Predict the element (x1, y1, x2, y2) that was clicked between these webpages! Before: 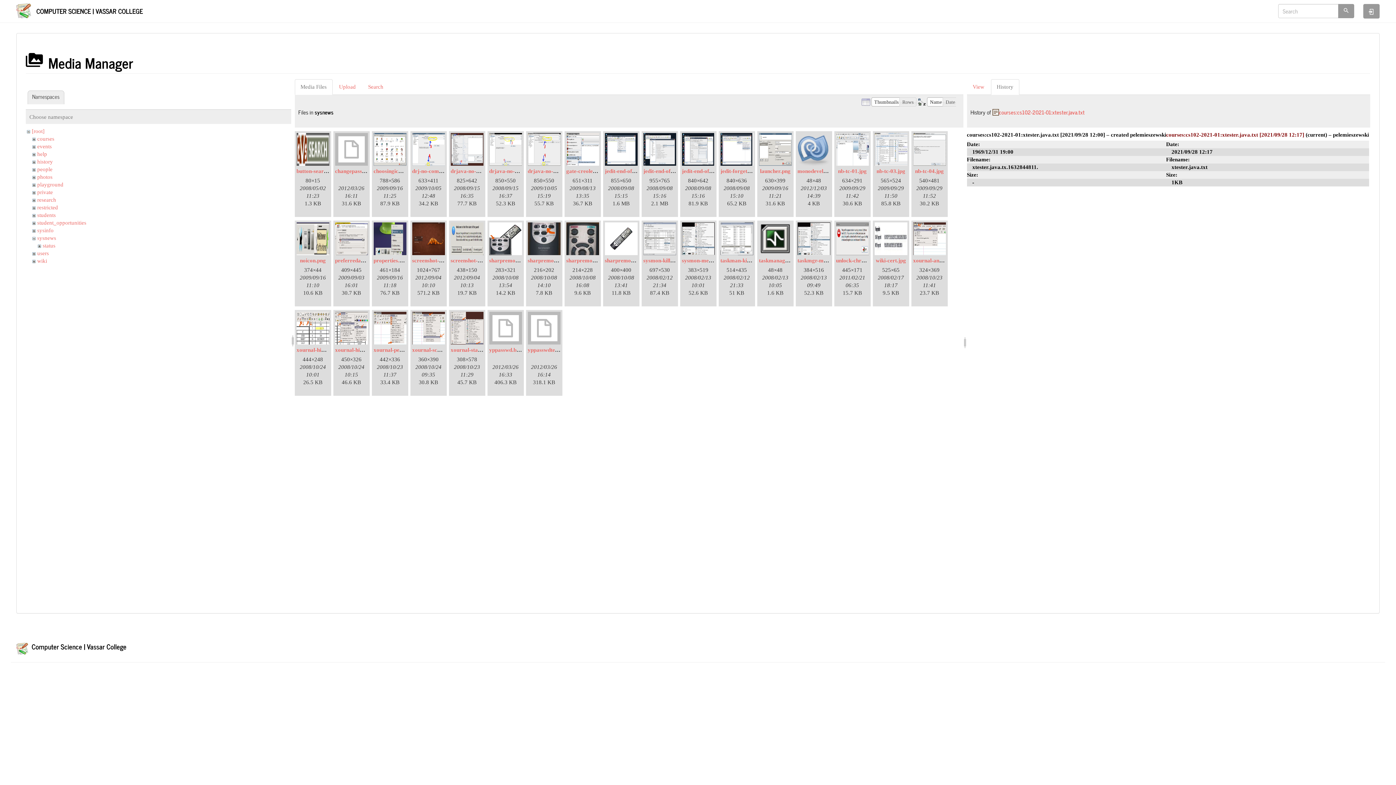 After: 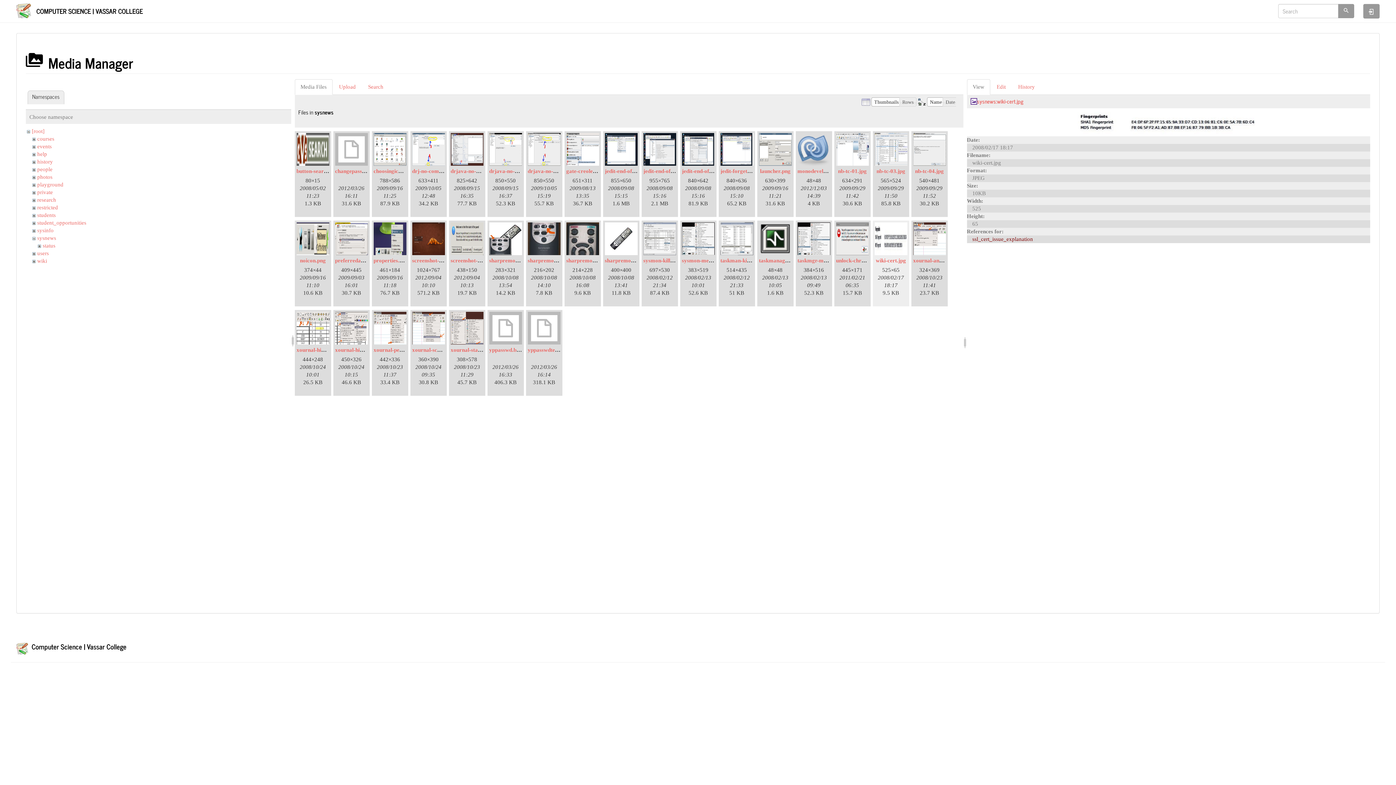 Action: bbox: (874, 222, 907, 255)